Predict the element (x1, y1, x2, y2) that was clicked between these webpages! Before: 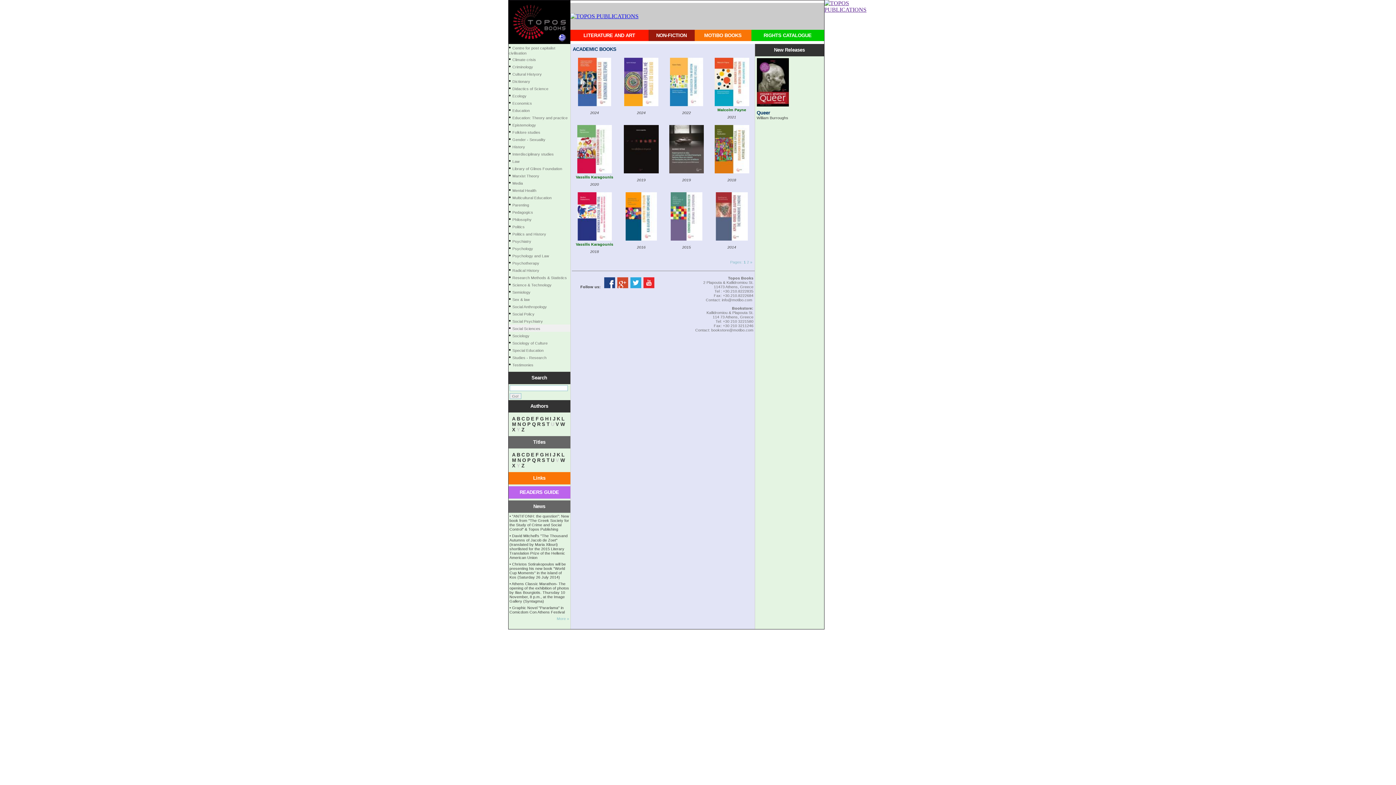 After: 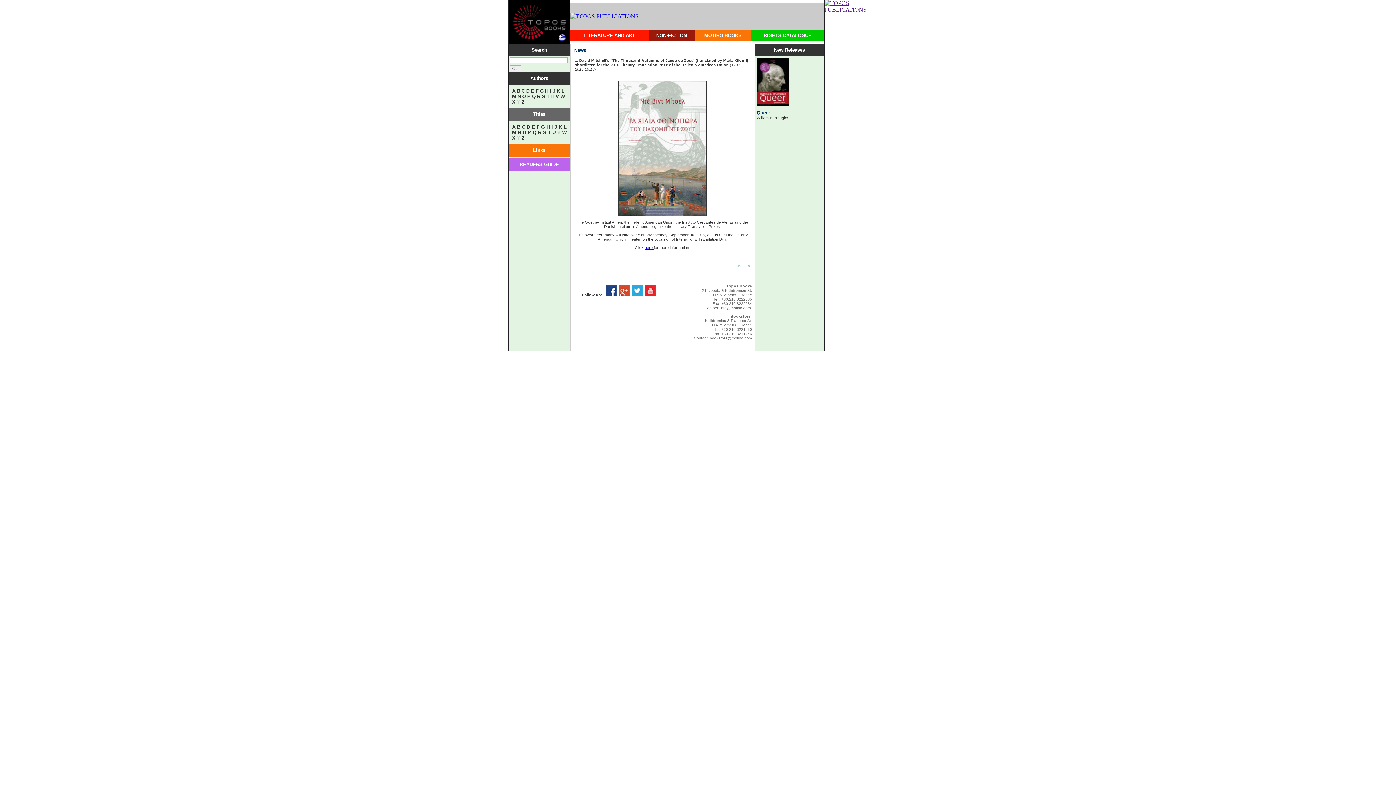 Action: bbox: (509, 533, 567, 560) label: David Mitchell's "The Thousand Autumns of Jacob de Zoet" (translated by Maria Xilouri) shortlisted for the 2015 Literary Translation Prize of the Hellenic American Union